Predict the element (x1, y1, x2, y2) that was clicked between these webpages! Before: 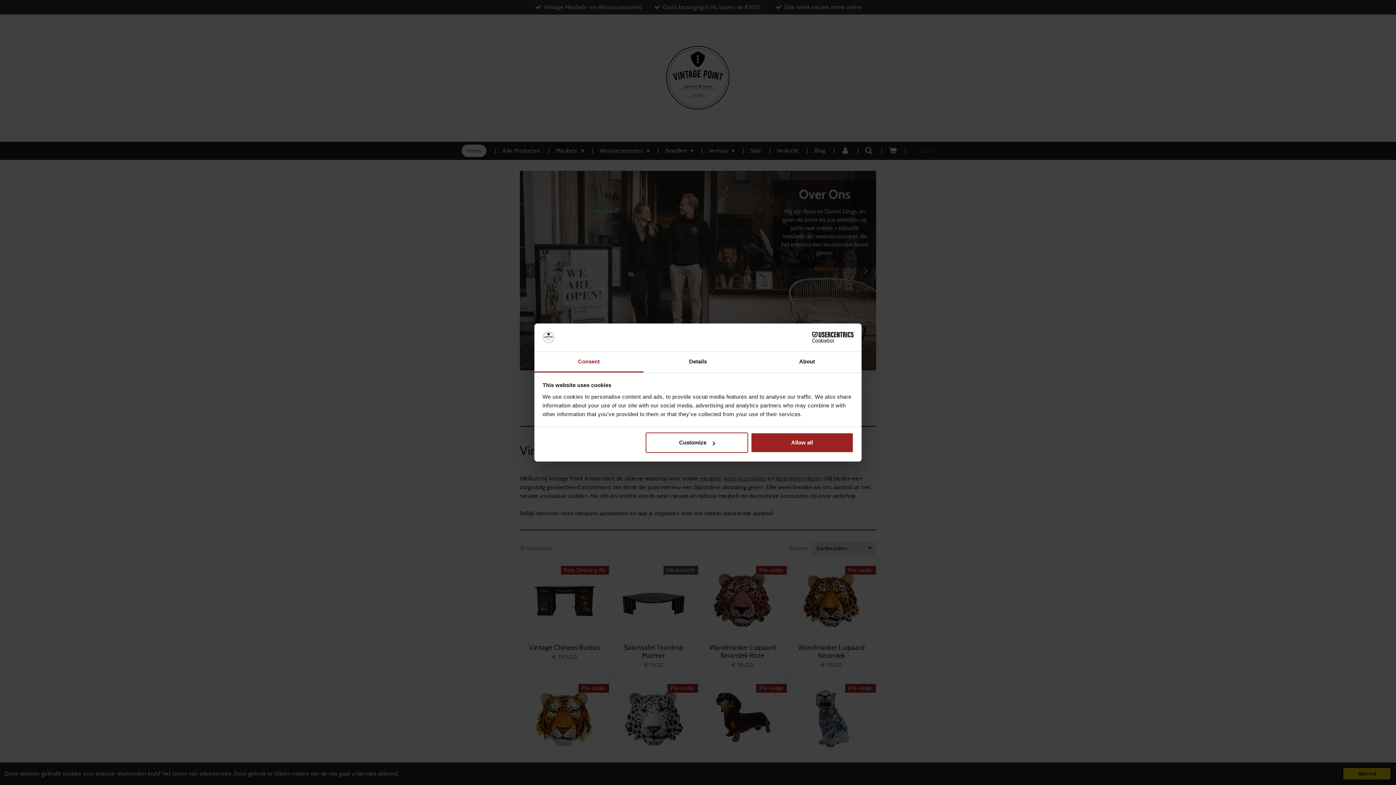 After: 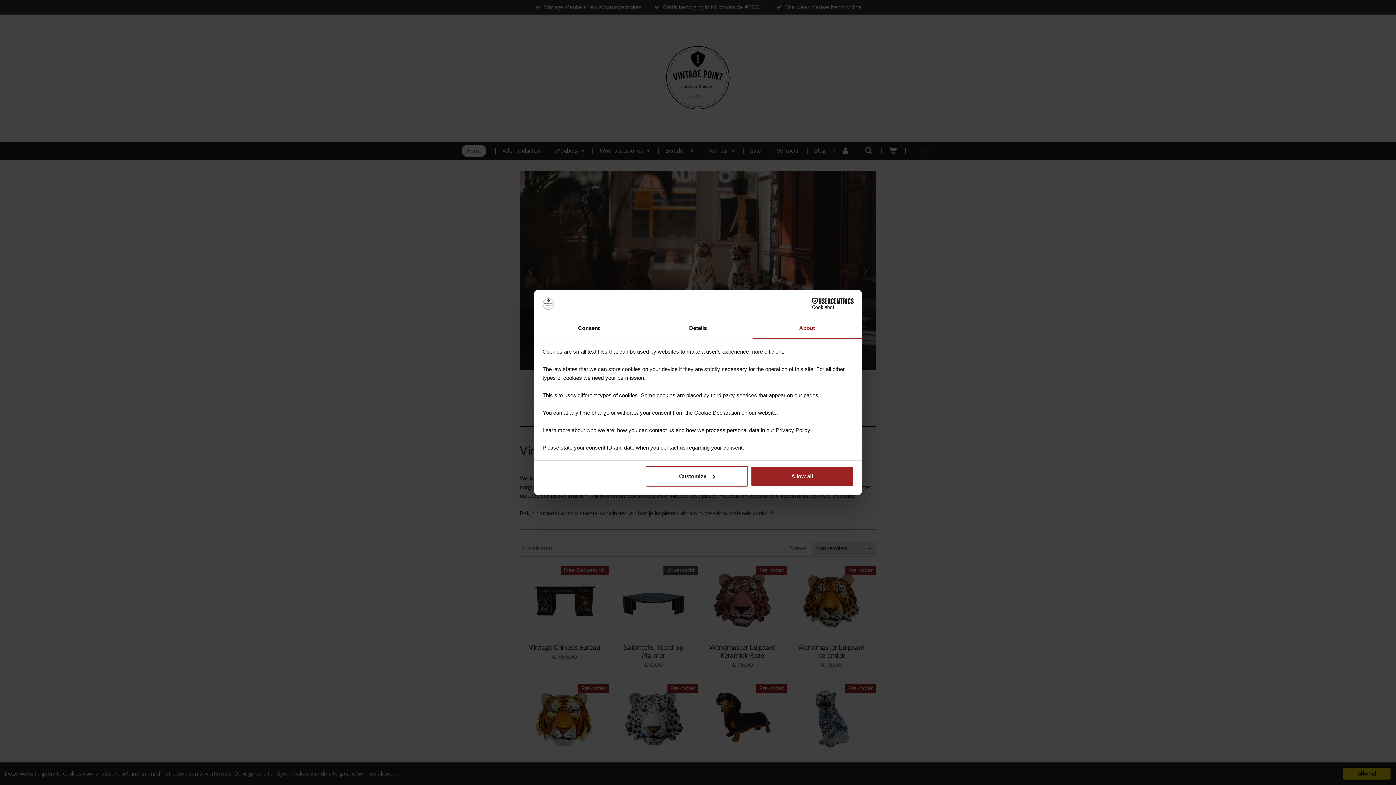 Action: bbox: (752, 351, 861, 372) label: About